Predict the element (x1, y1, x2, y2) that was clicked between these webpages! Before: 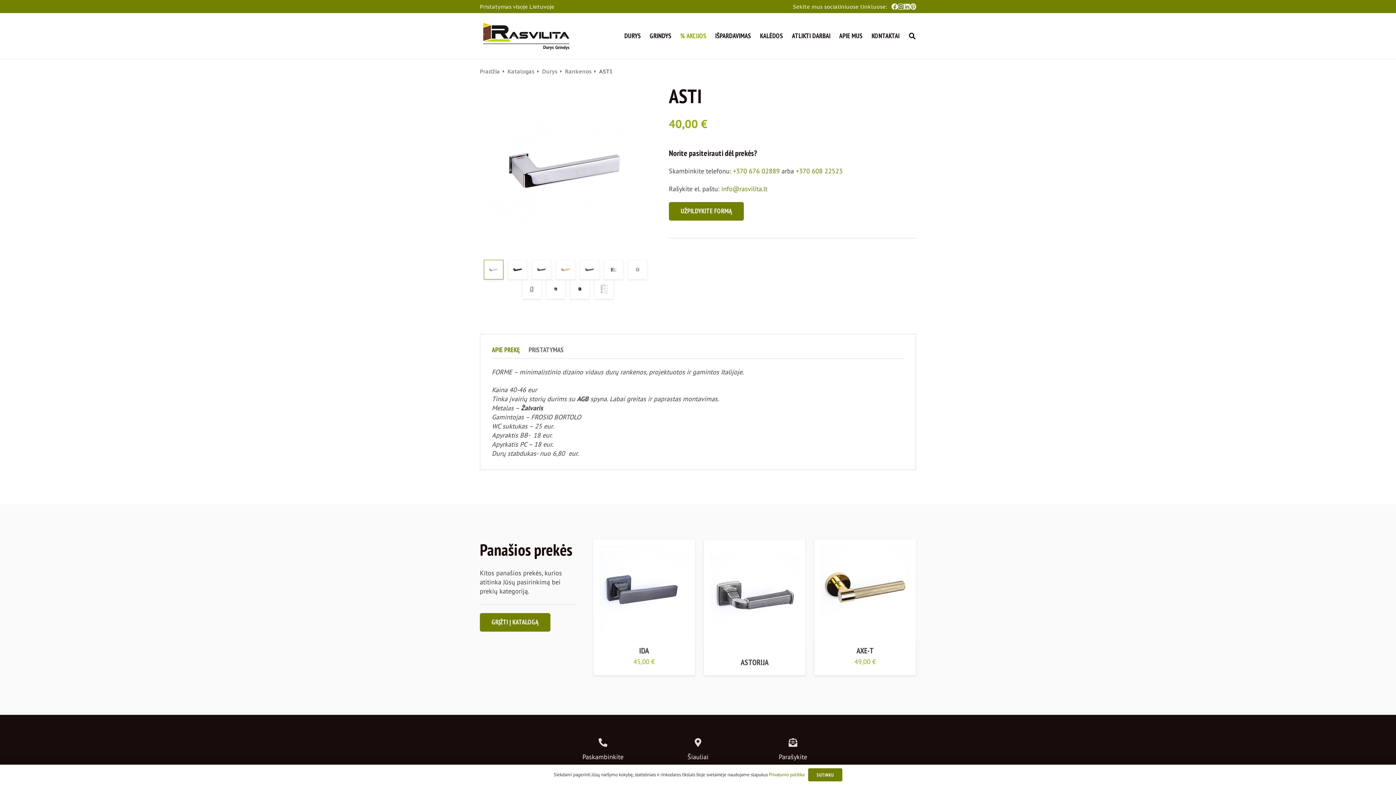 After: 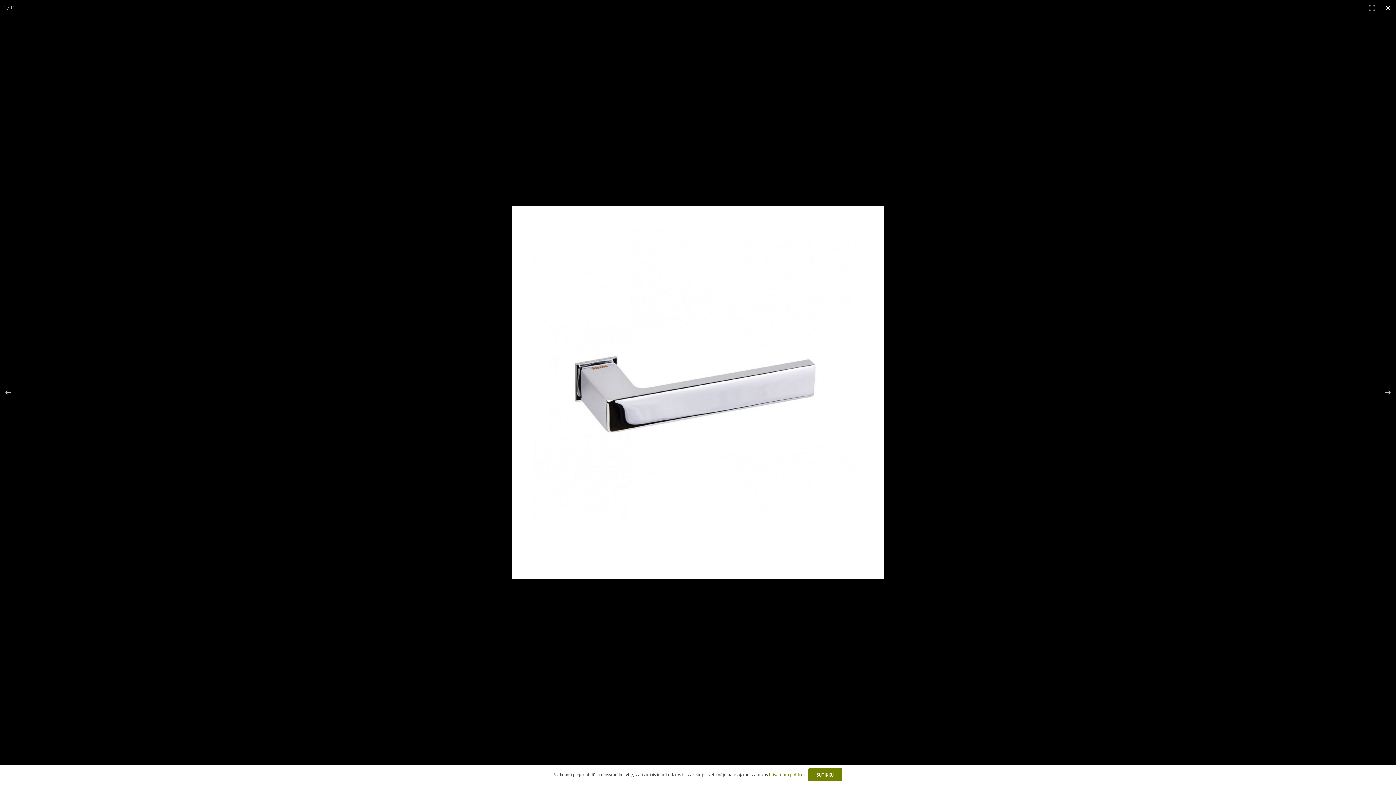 Action: bbox: (480, 84, 651, 255)